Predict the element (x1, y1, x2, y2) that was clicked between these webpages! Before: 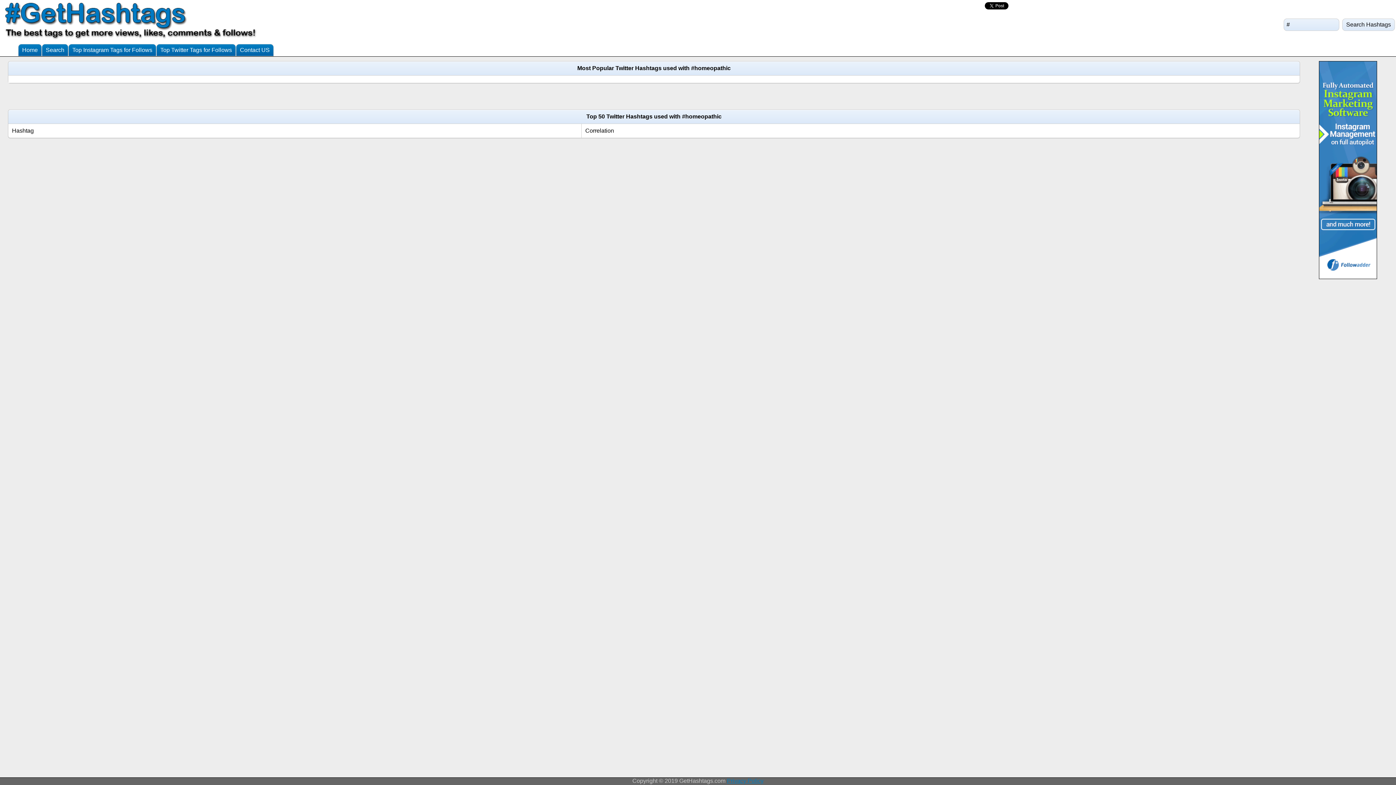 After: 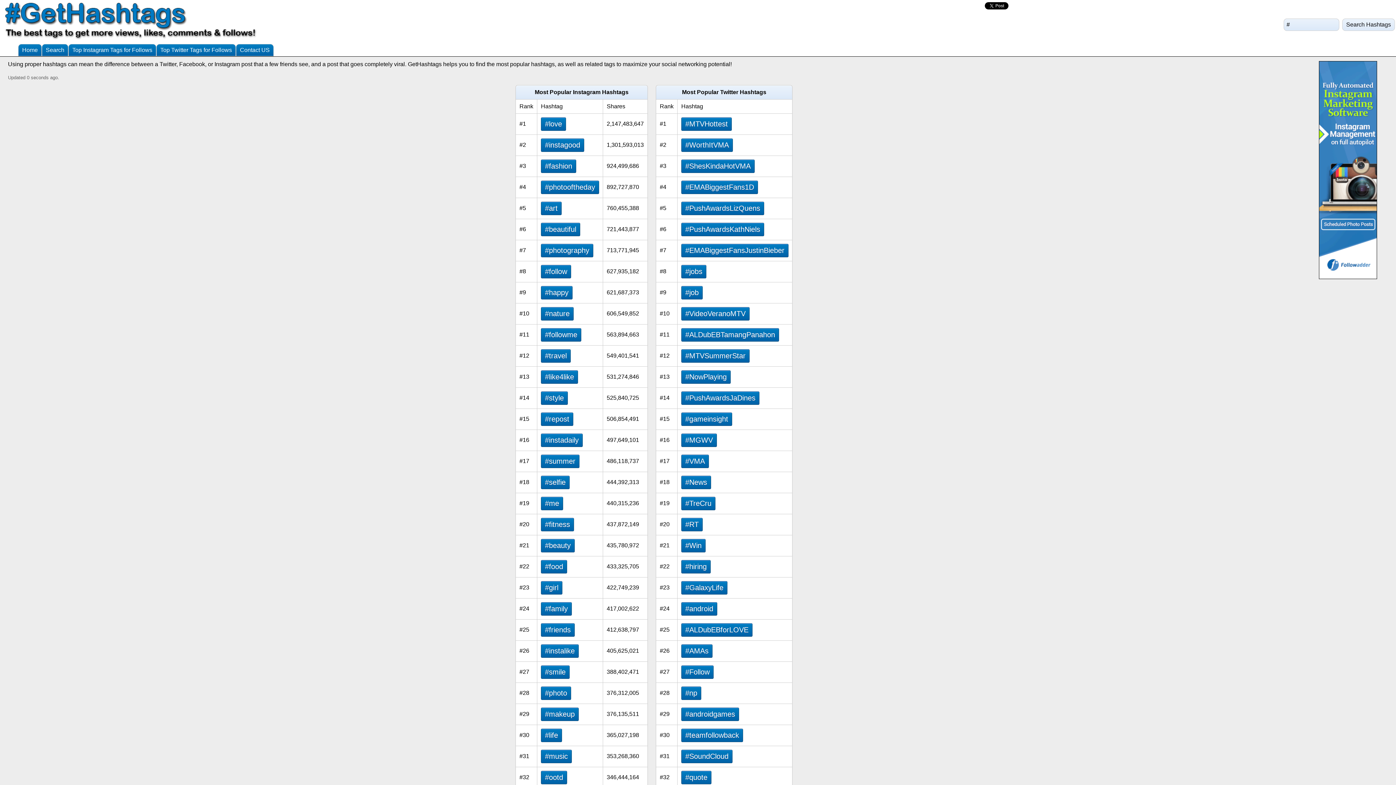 Action: bbox: (1, 36, 267, 42)